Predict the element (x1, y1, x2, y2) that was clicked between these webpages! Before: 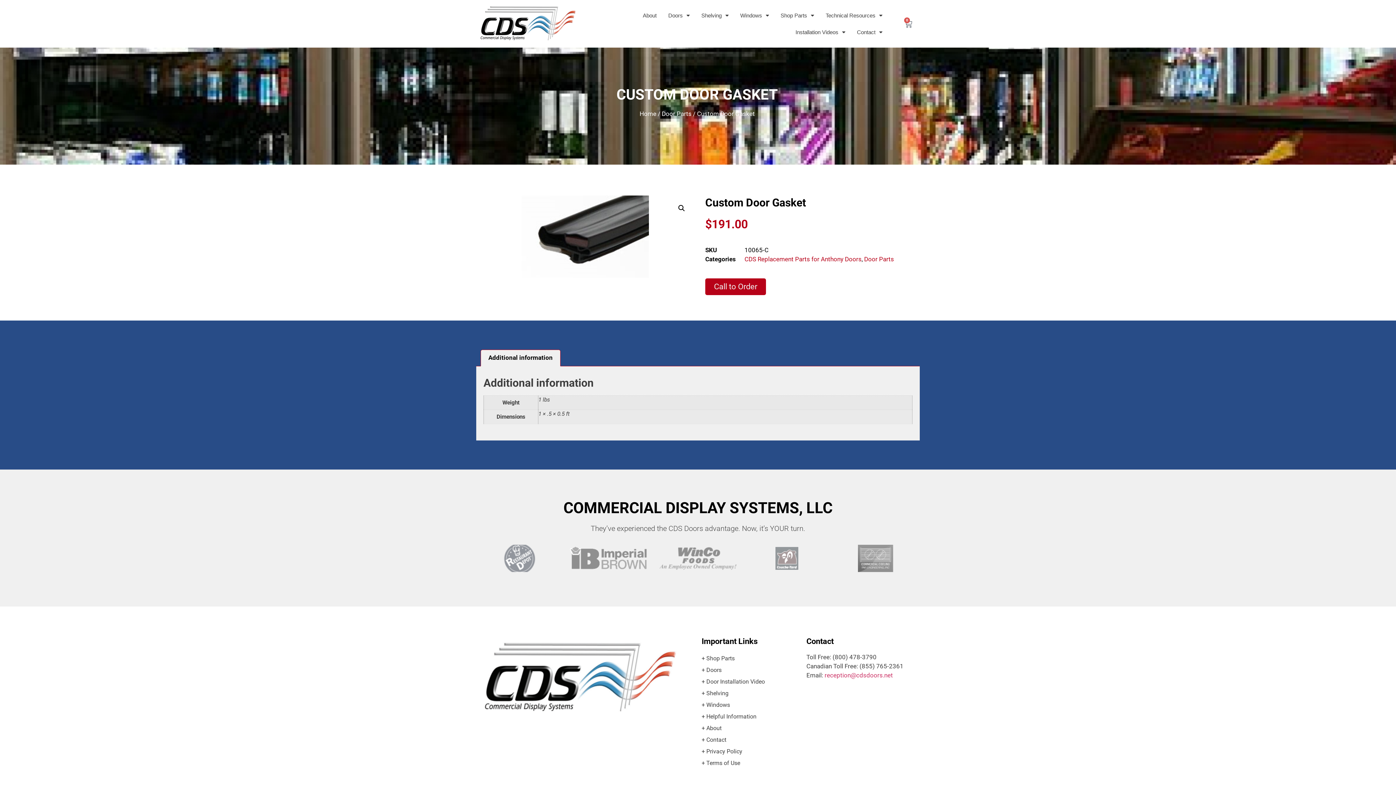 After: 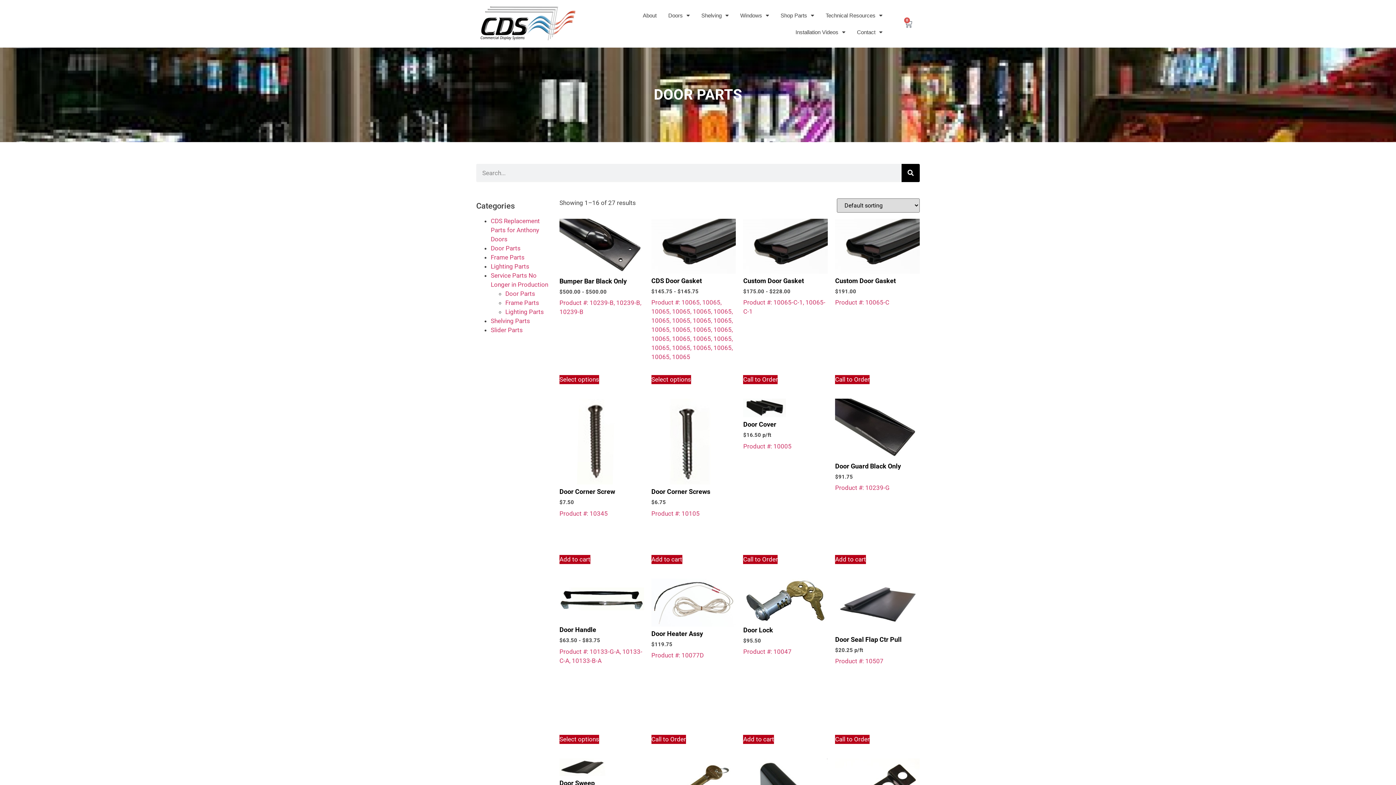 Action: bbox: (661, 110, 691, 117) label: Door Parts